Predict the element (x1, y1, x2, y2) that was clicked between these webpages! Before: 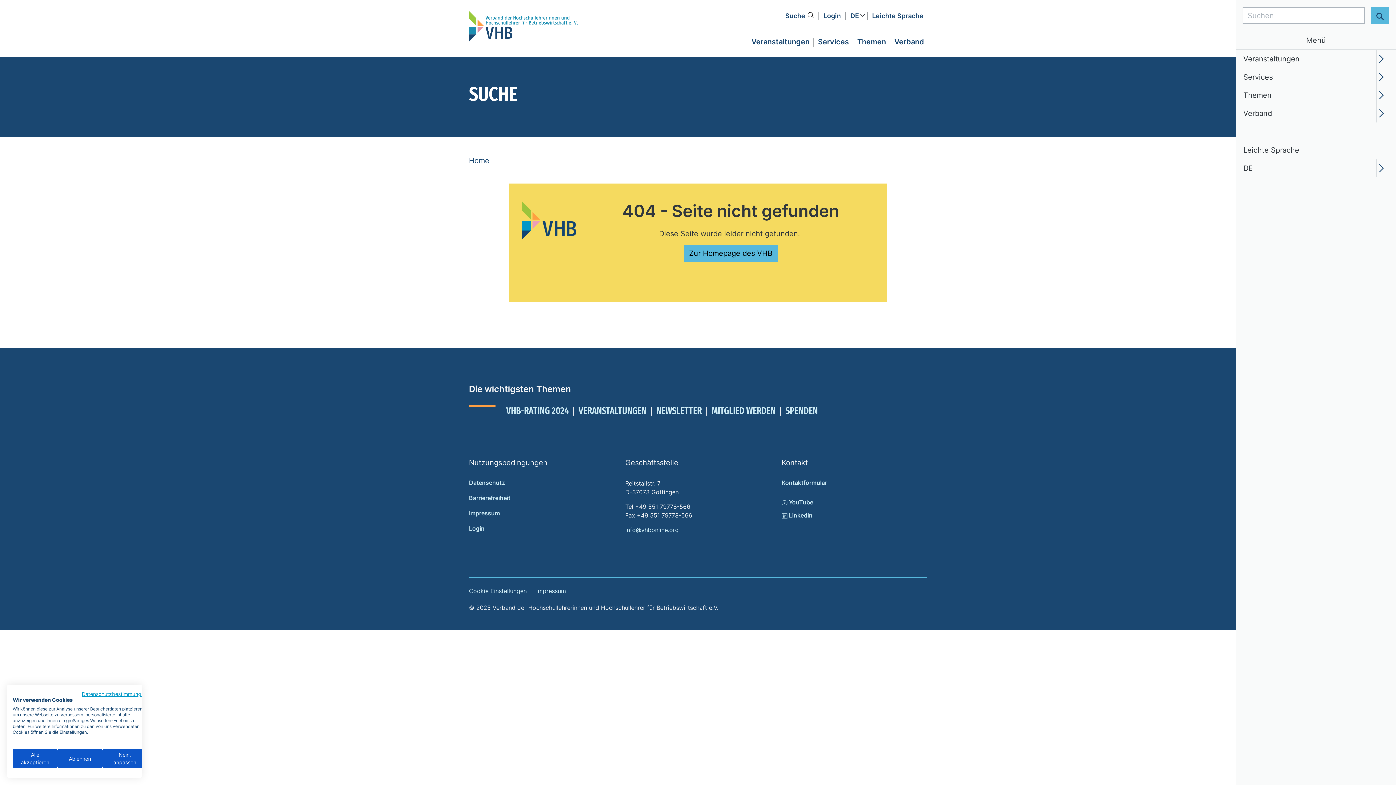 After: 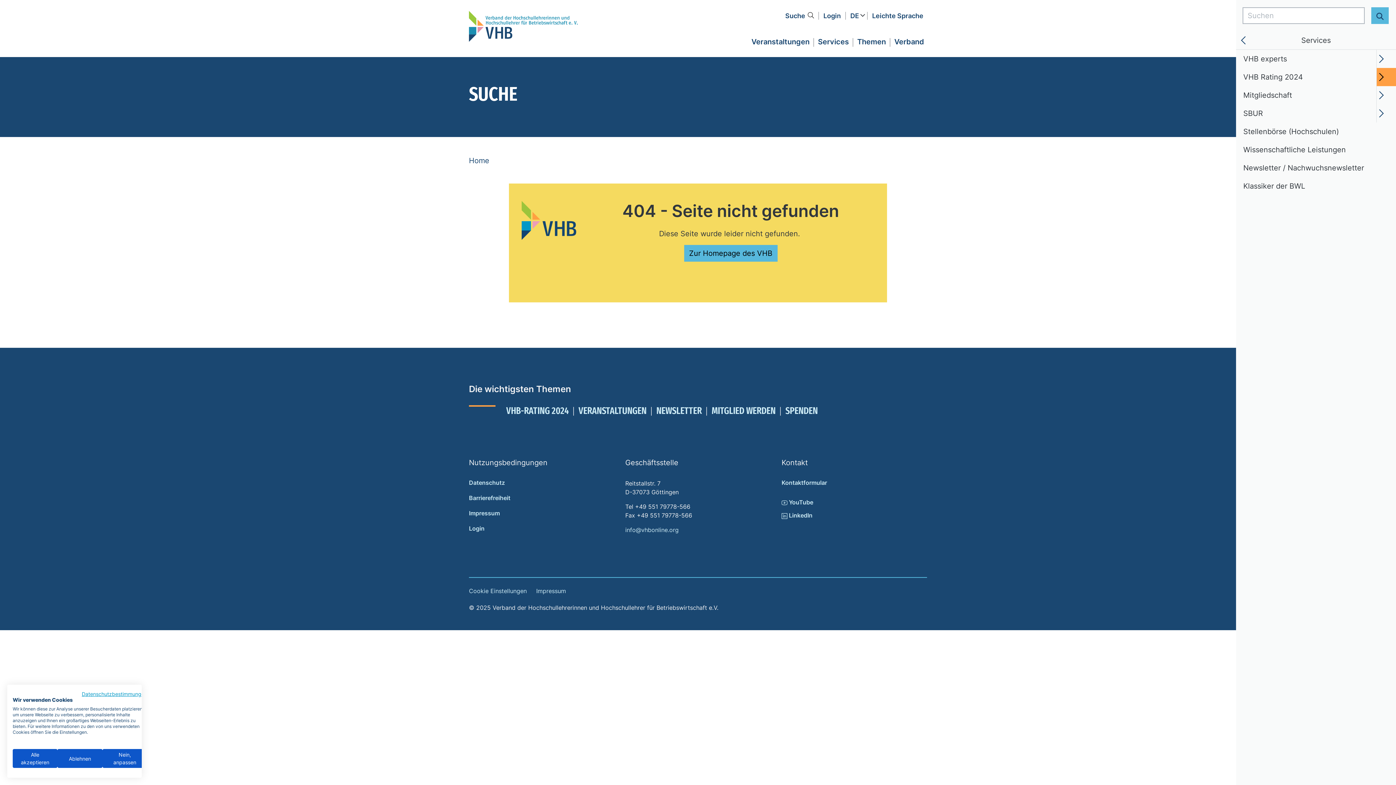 Action: bbox: (1376, 68, 1396, 86) label: Open submenu